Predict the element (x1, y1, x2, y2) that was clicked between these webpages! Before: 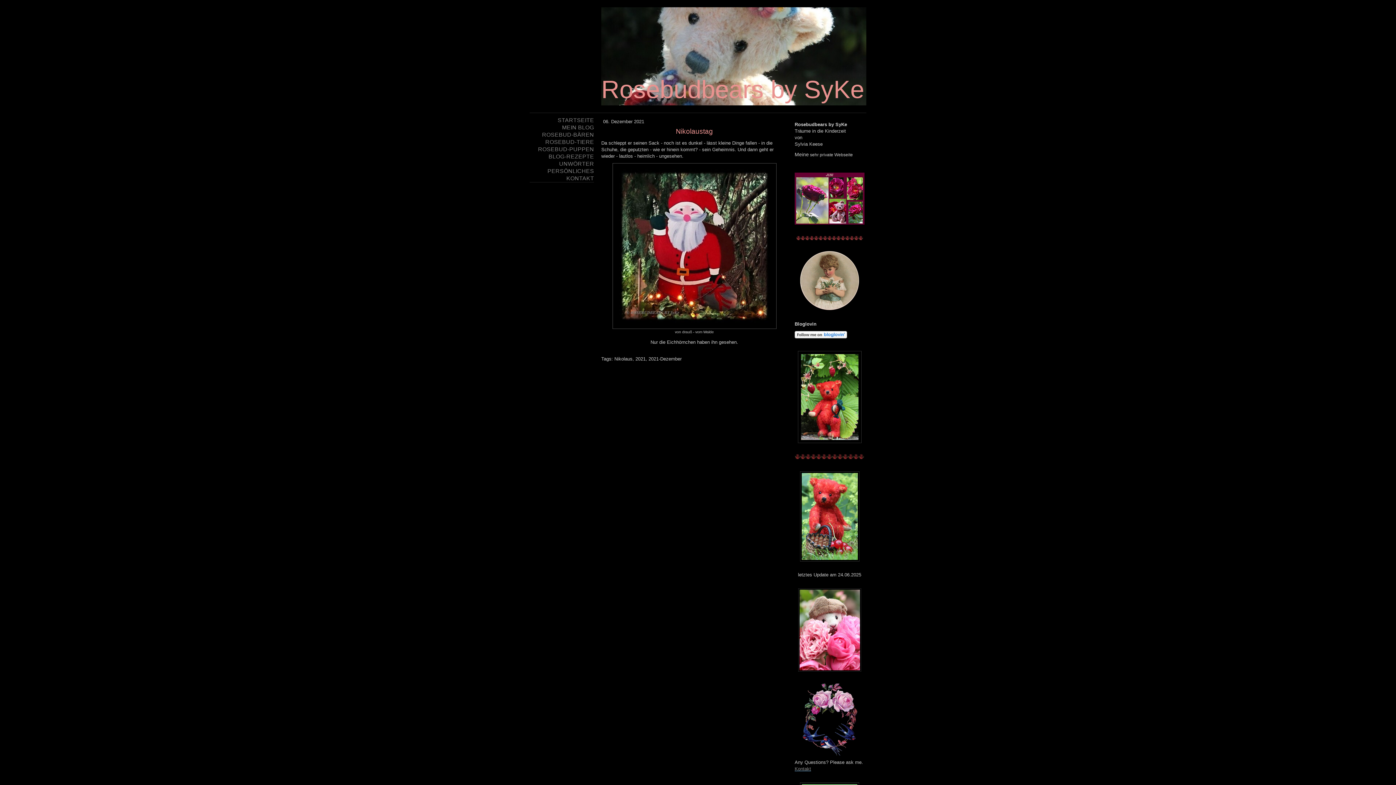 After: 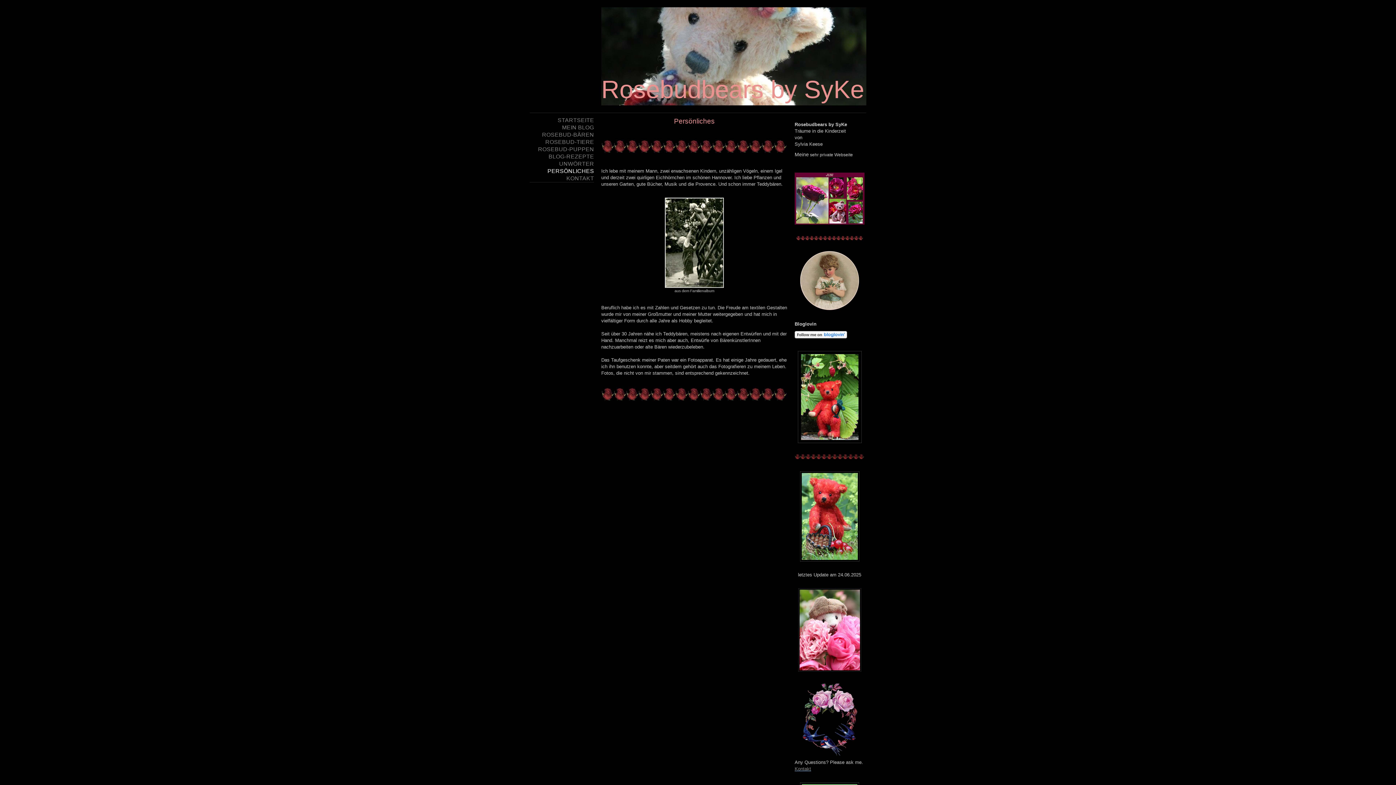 Action: bbox: (529, 167, 594, 174) label: PERSÖNLICHES